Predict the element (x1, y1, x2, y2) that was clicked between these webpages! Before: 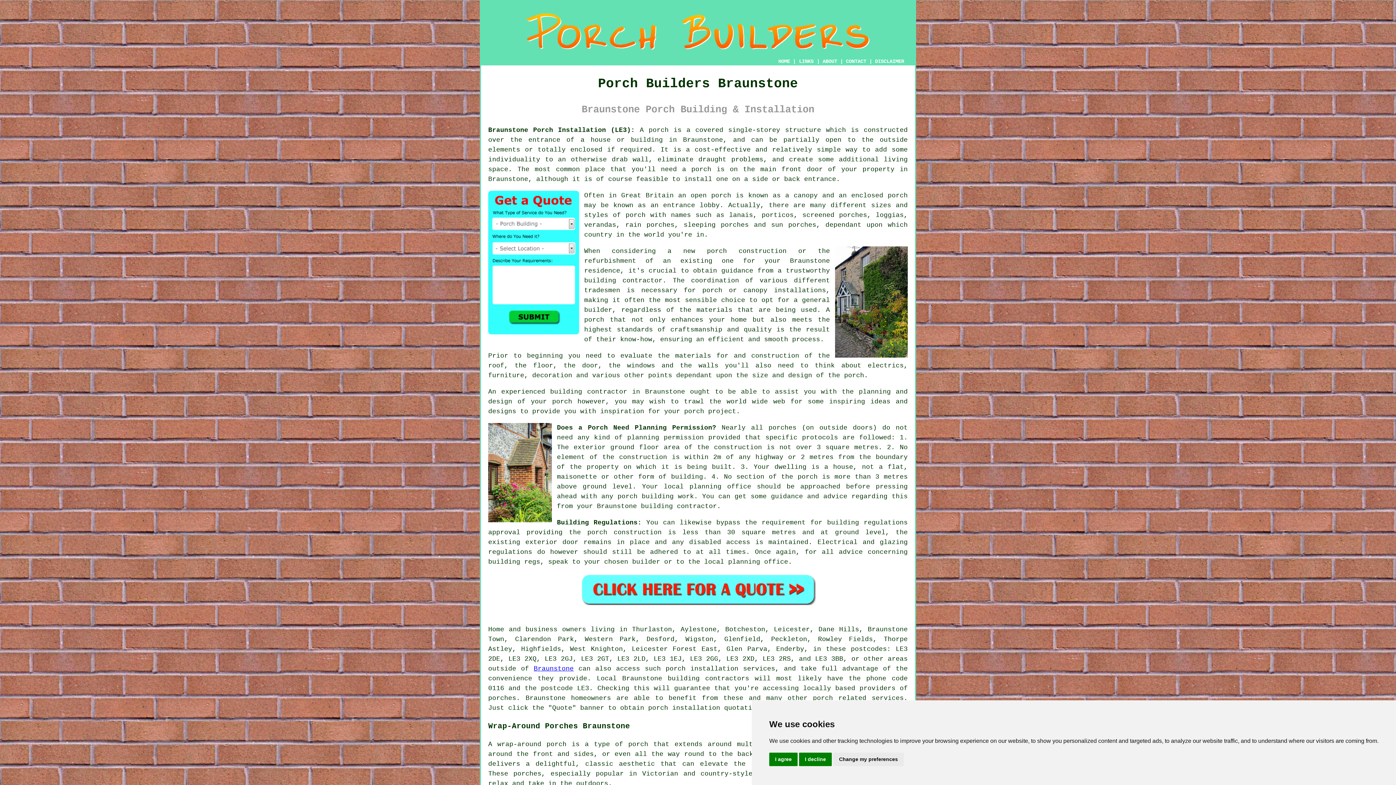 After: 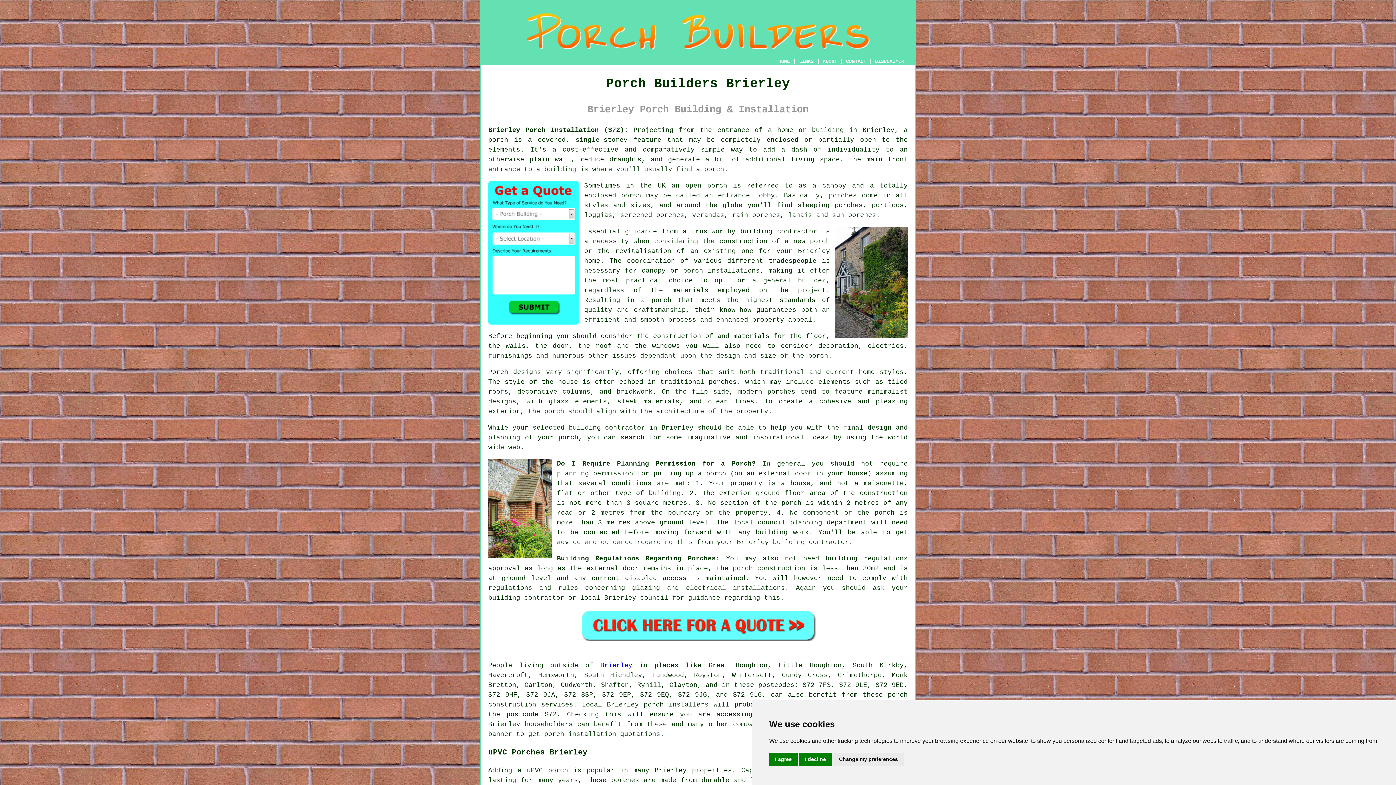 Action: bbox: (664, 407, 736, 415) label: your porch project